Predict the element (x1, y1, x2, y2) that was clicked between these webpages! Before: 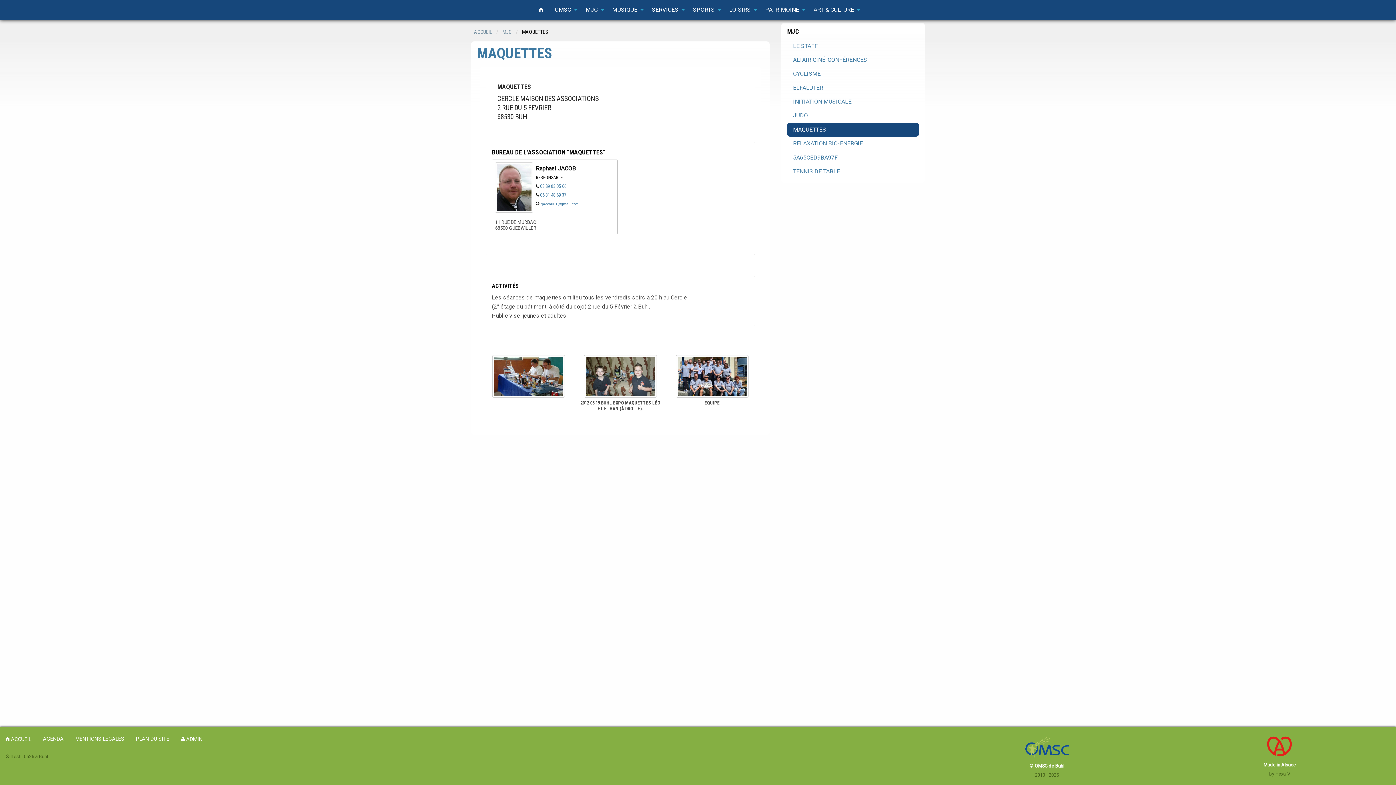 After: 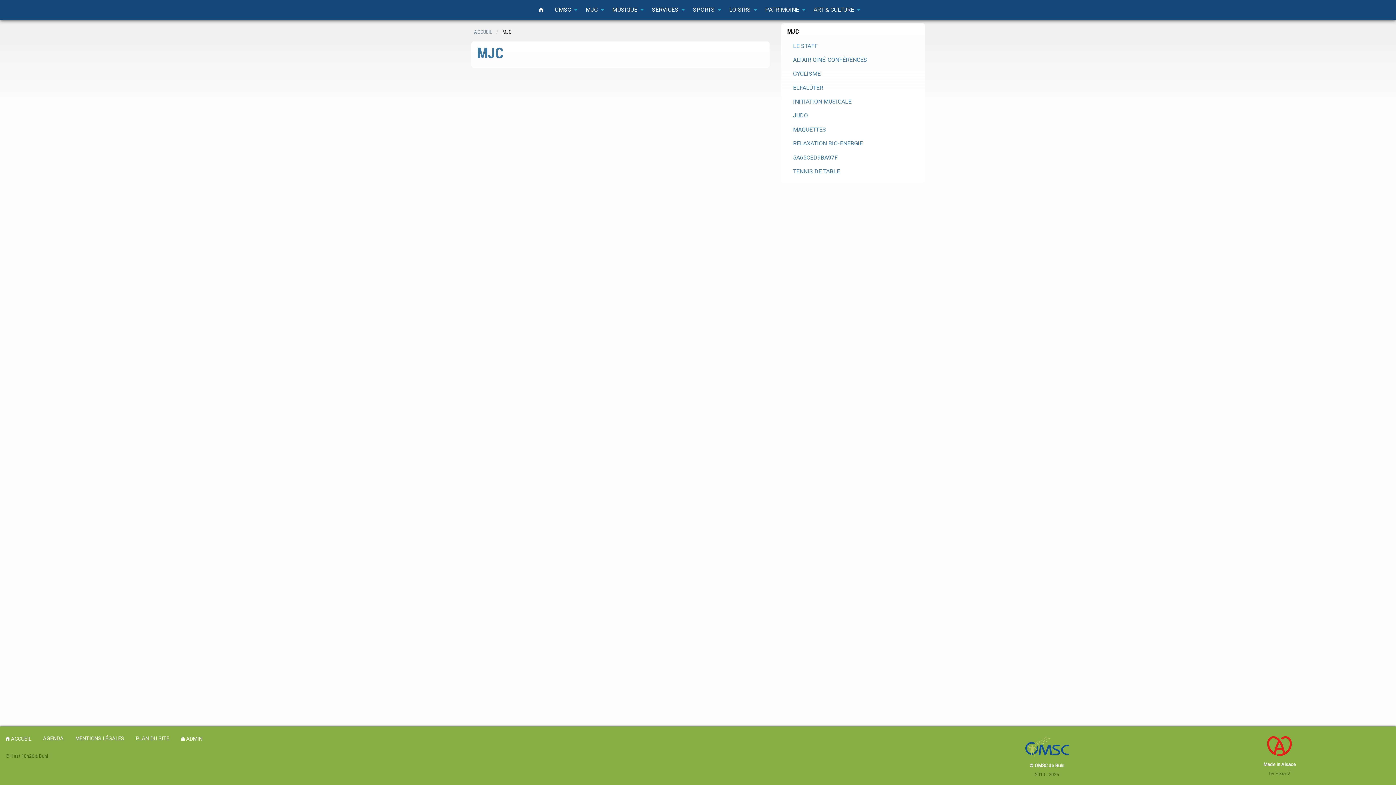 Action: label: MJC bbox: (502, 29, 511, 35)